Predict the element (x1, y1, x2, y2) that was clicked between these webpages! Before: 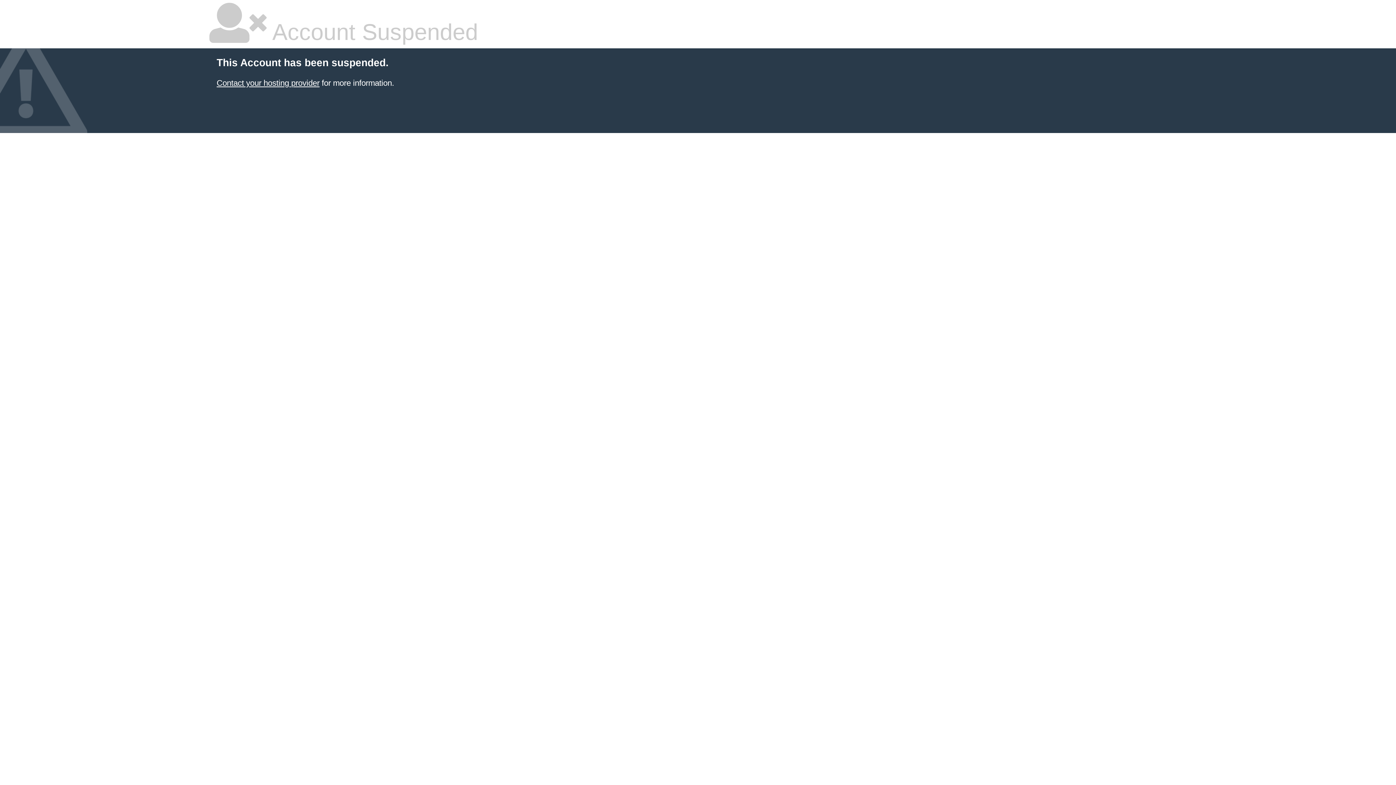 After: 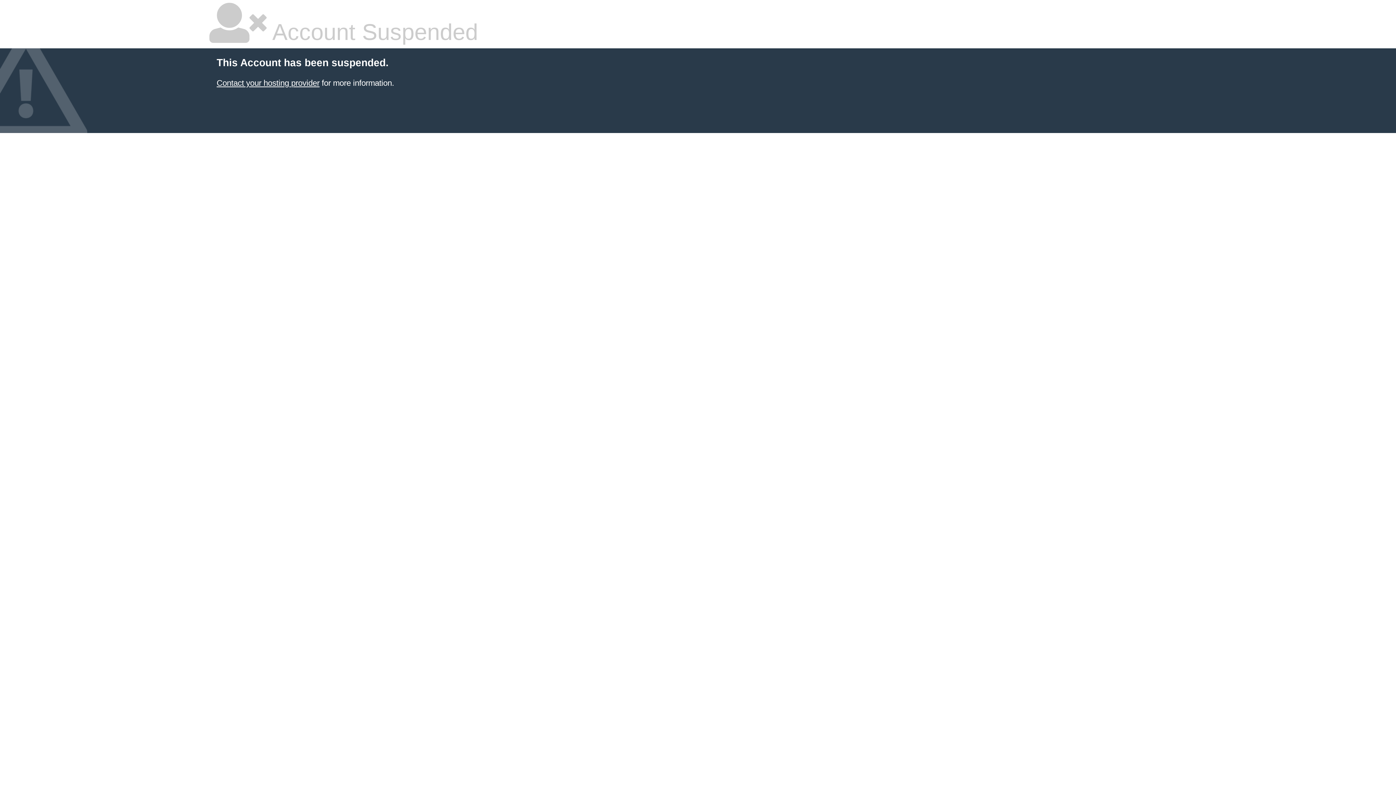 Action: label: Contact your hosting provider bbox: (216, 78, 319, 87)